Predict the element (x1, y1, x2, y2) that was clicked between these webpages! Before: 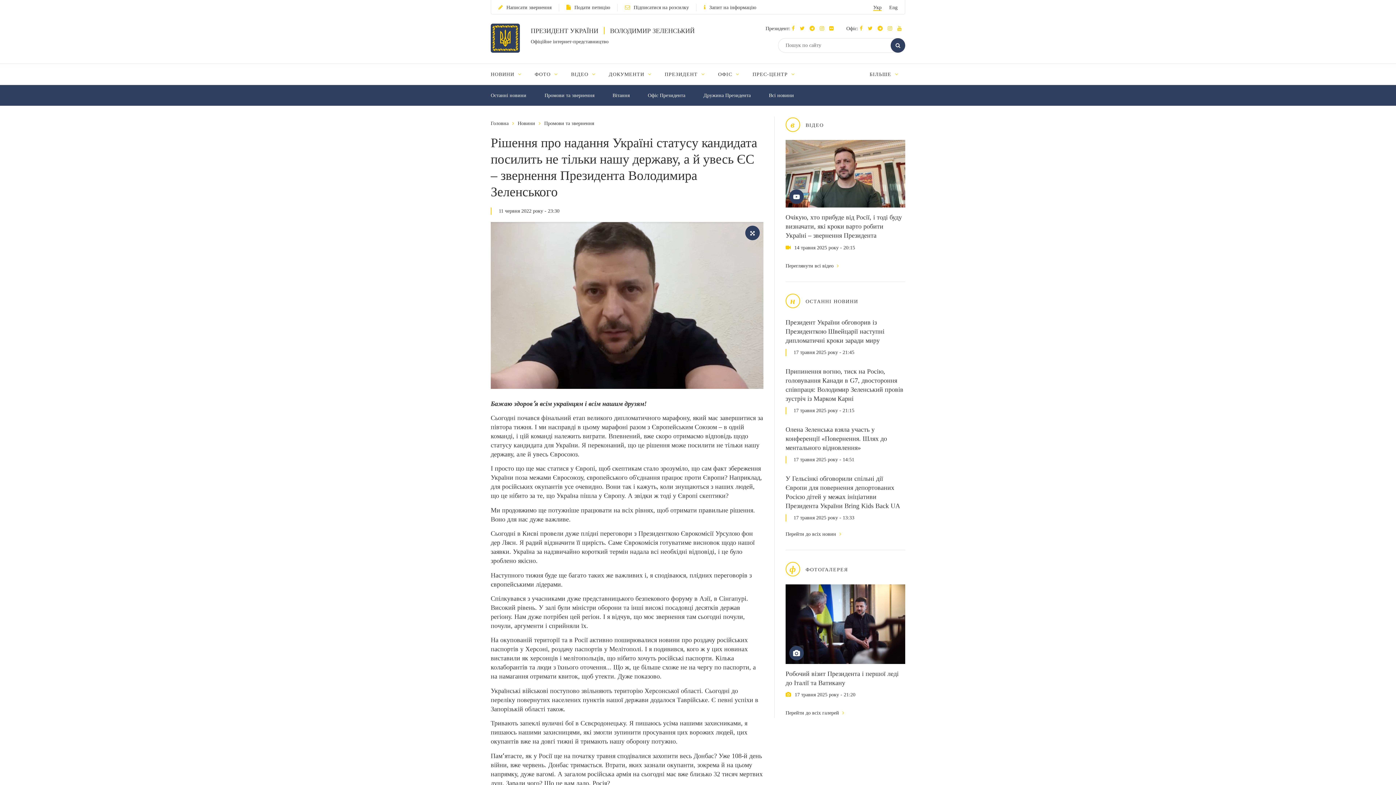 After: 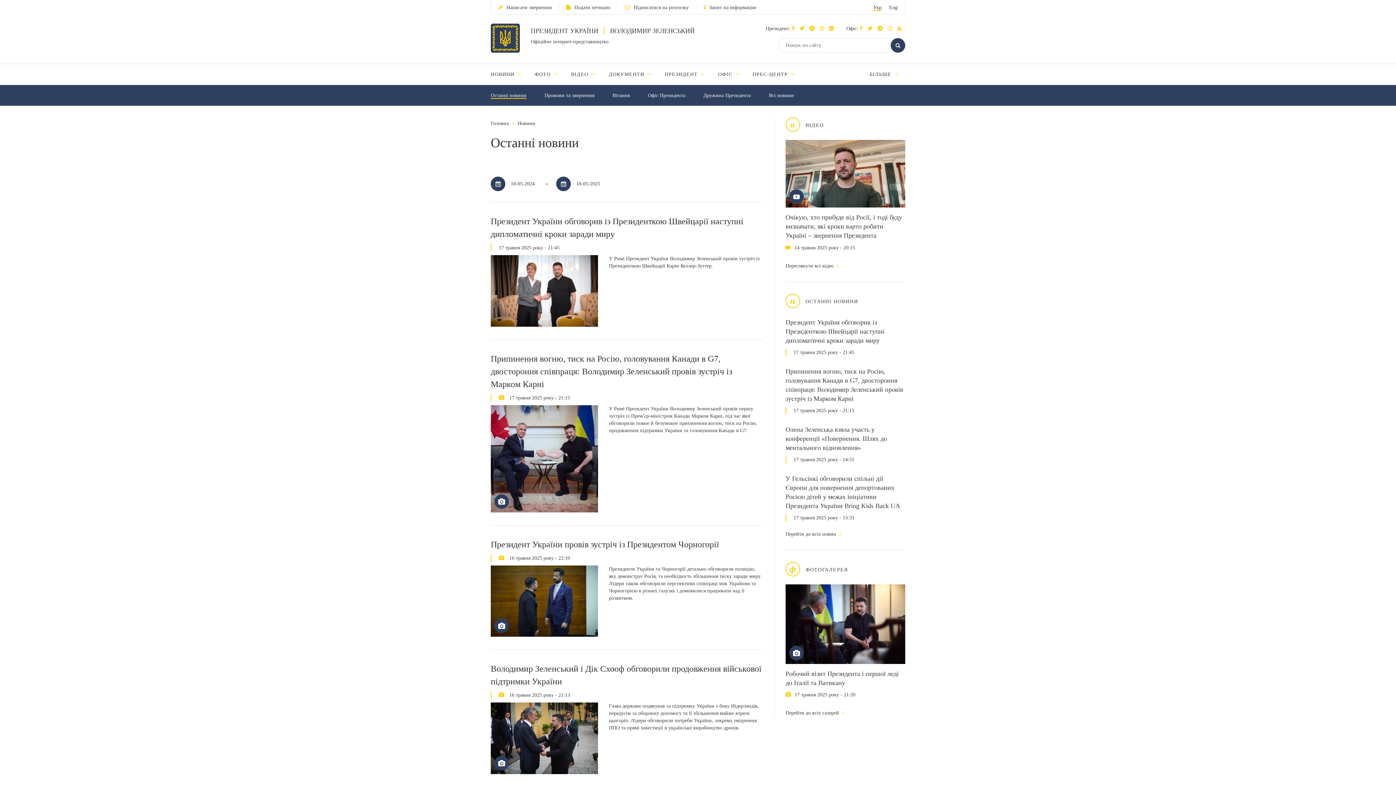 Action: label: Останні новини bbox: (490, 92, 526, 98)